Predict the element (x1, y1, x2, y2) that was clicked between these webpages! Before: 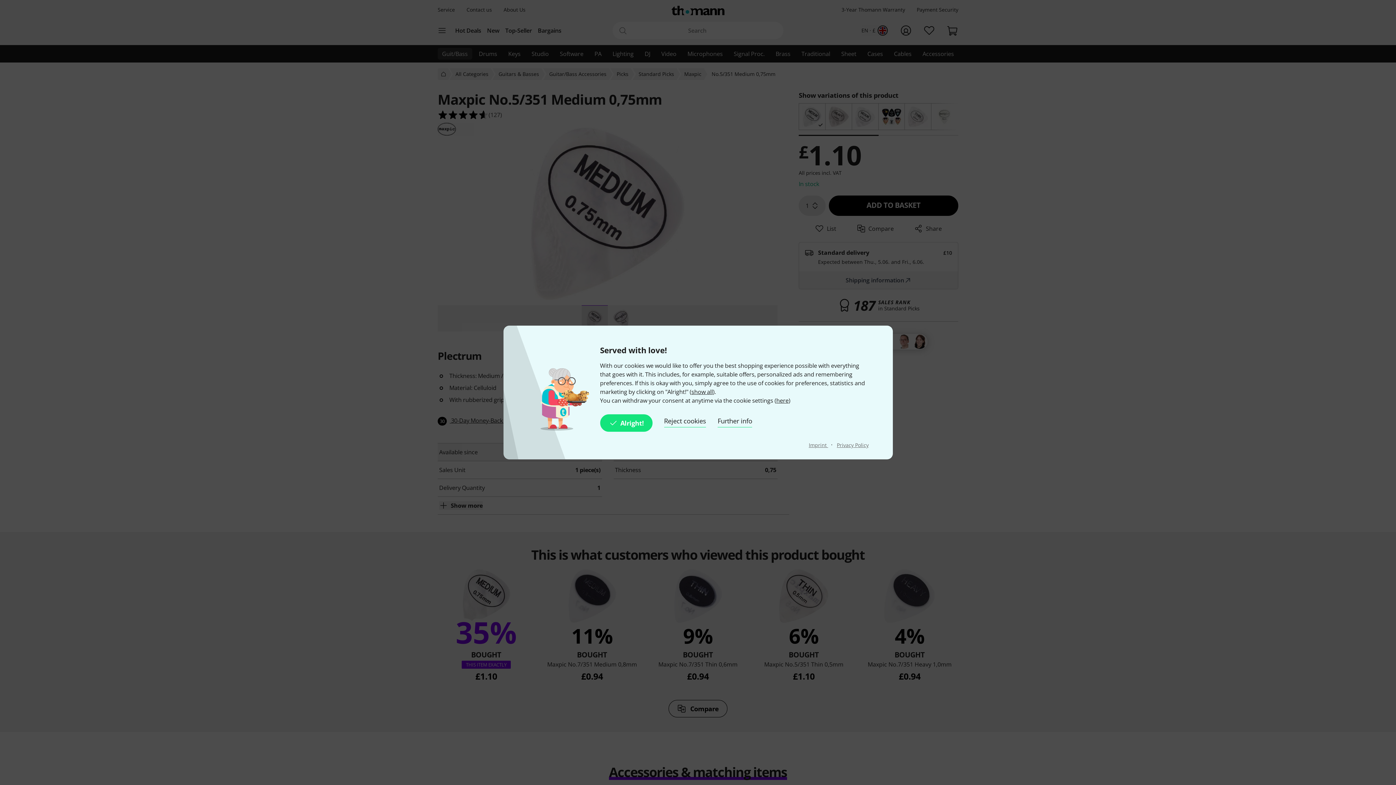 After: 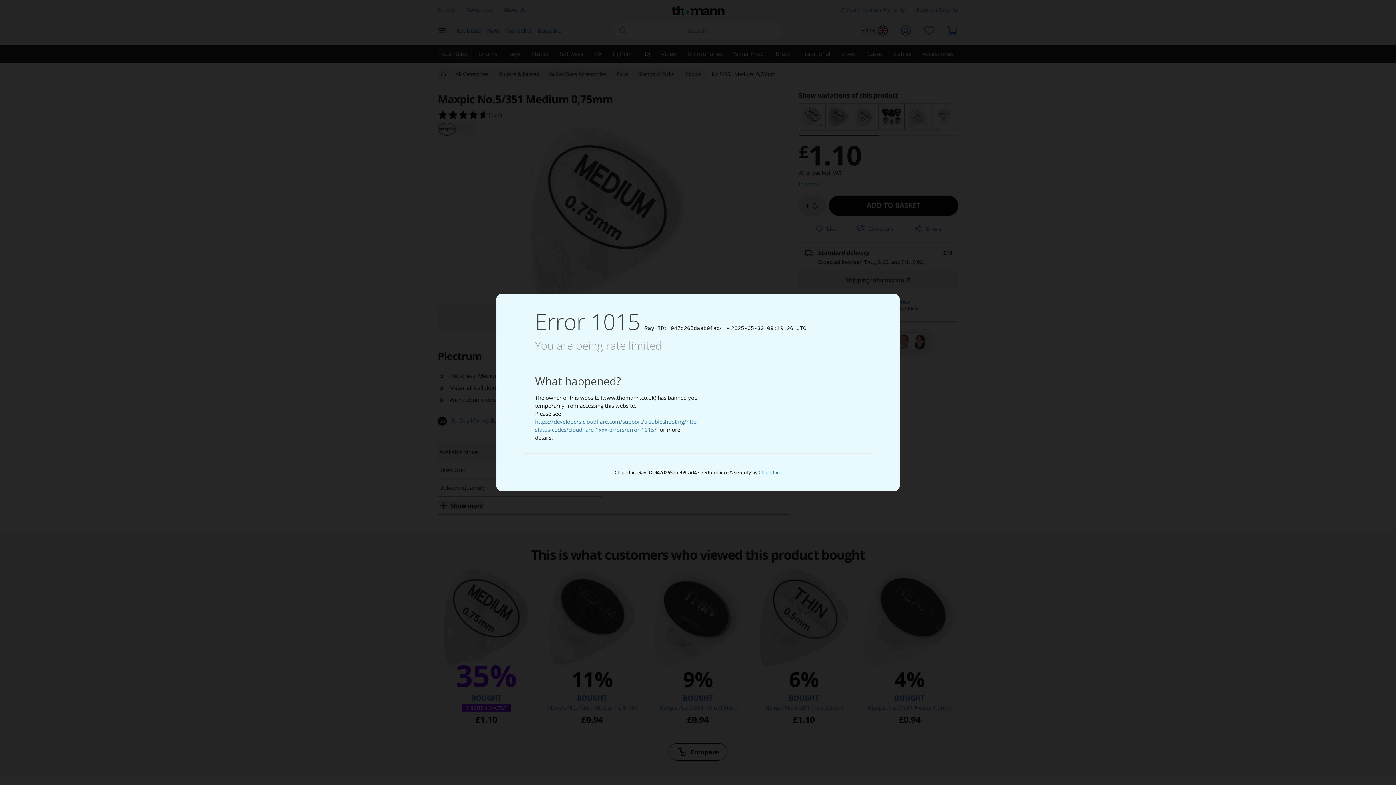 Action: bbox: (717, 414, 752, 432) label: Further info